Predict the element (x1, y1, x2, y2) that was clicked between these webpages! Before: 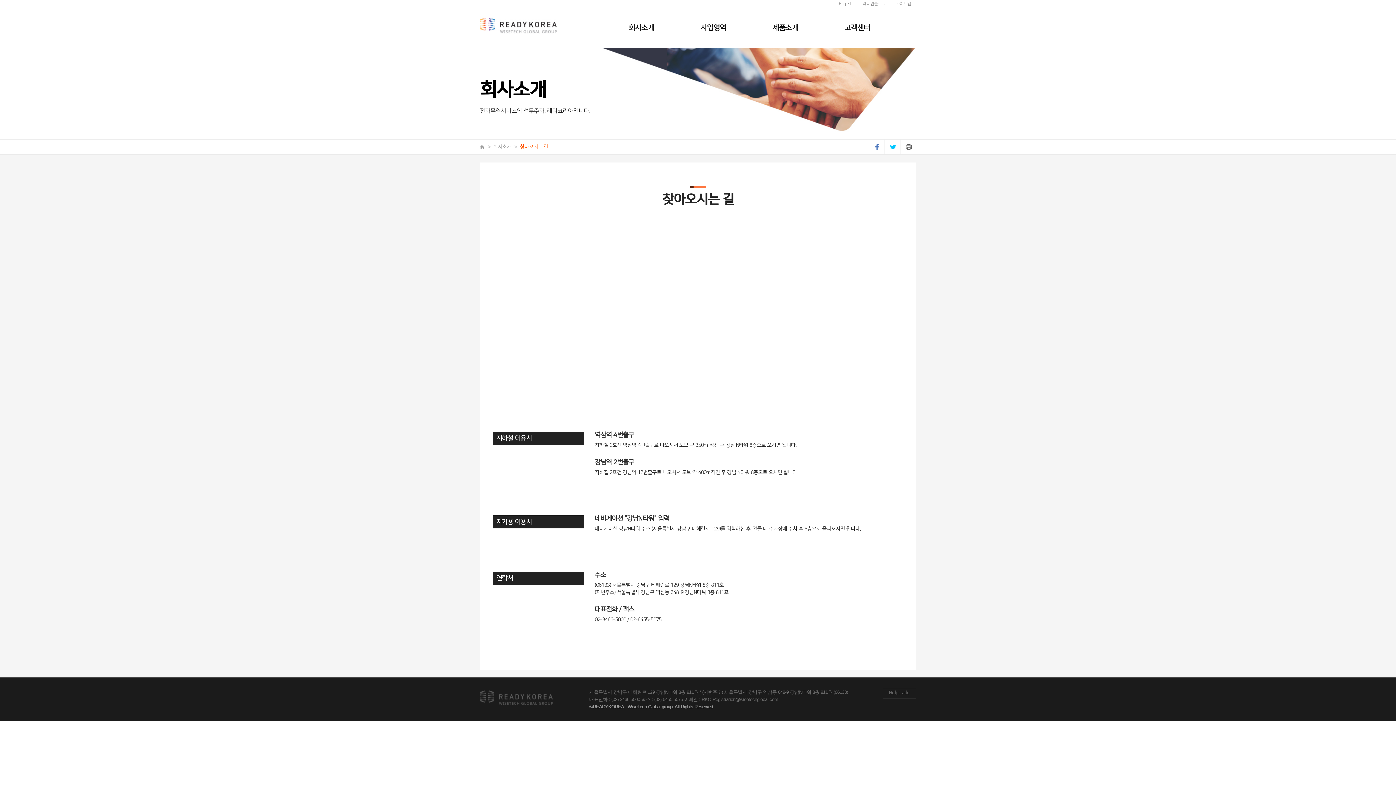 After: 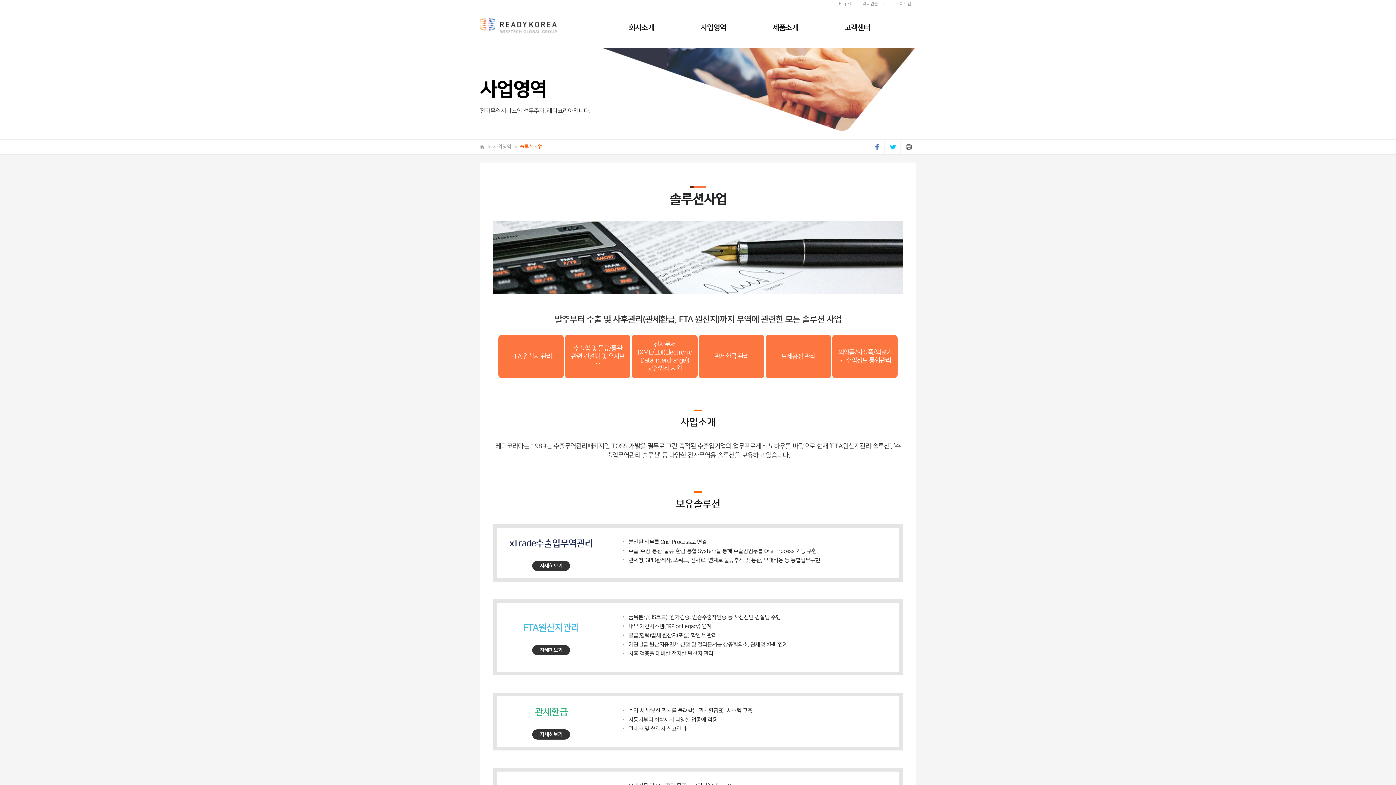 Action: bbox: (700, 23, 726, 31) label: 사업영역